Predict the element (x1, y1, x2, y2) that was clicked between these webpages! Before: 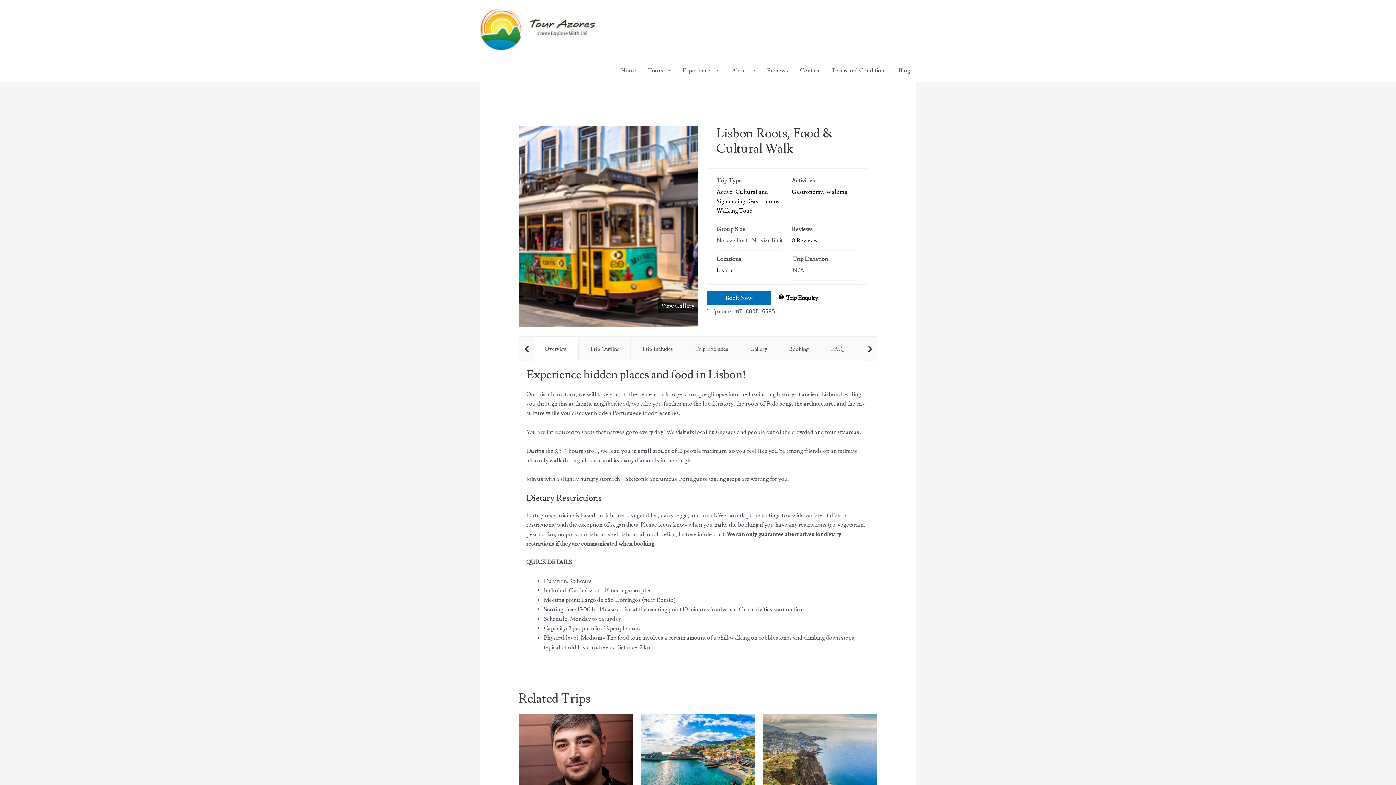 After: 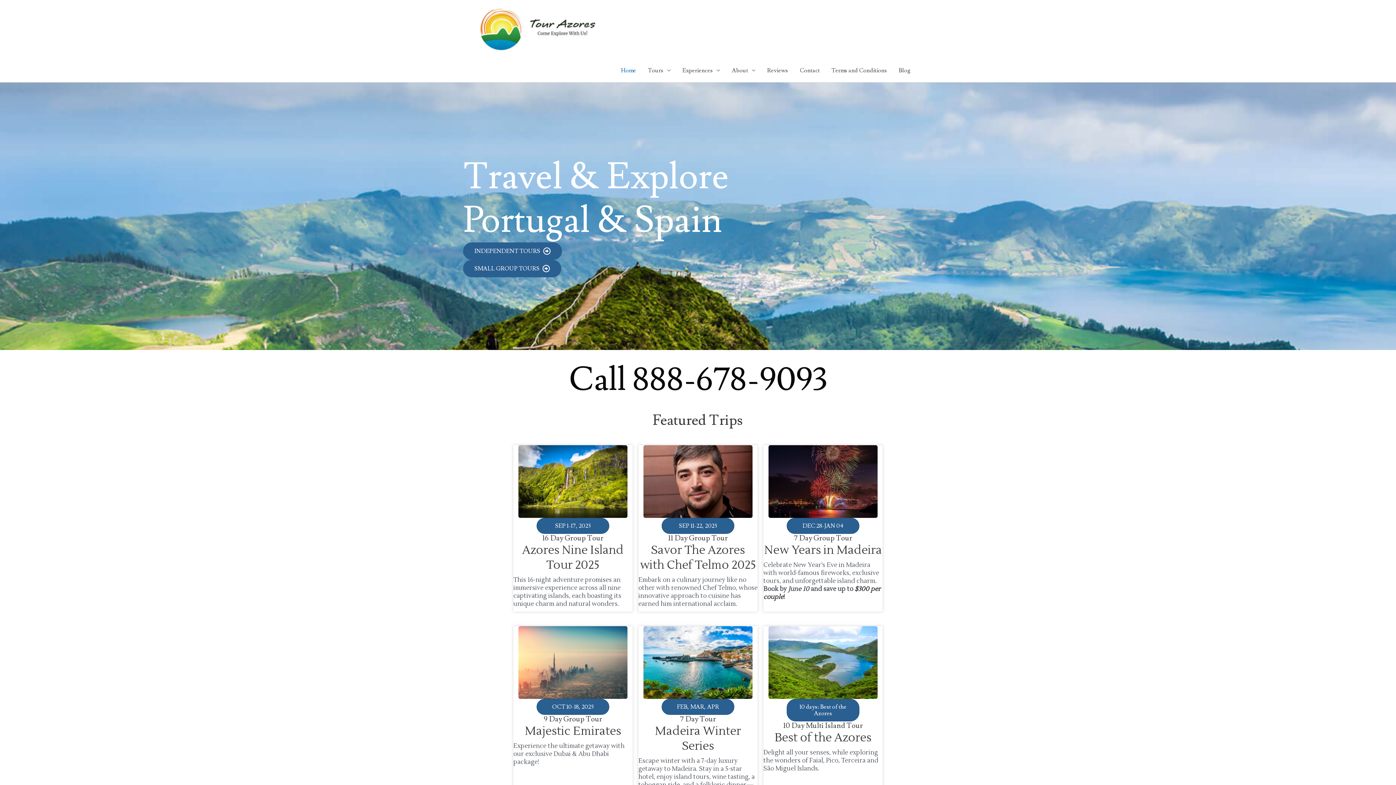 Action: label: Home bbox: (615, 58, 642, 82)